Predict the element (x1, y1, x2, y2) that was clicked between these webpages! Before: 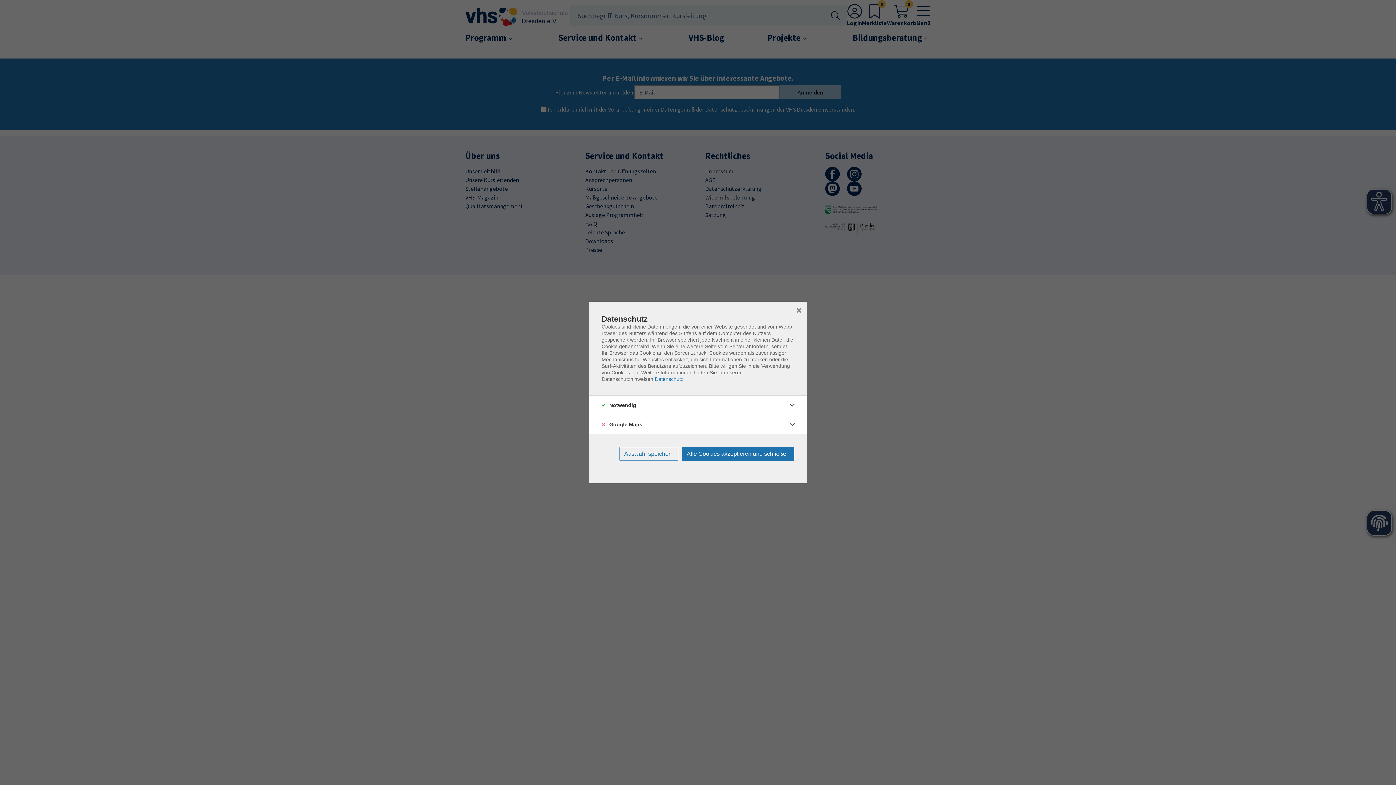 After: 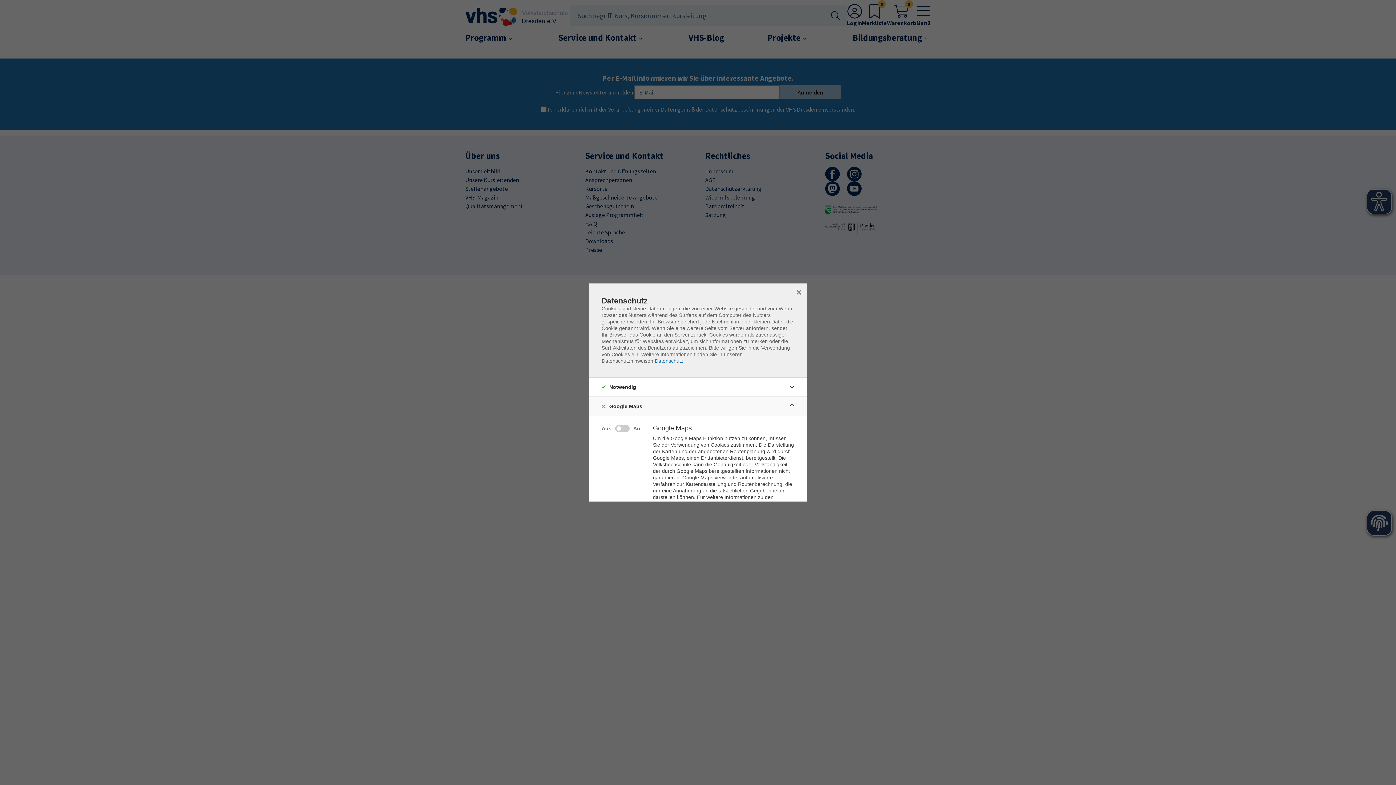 Action: bbox: (786, 418, 798, 430)